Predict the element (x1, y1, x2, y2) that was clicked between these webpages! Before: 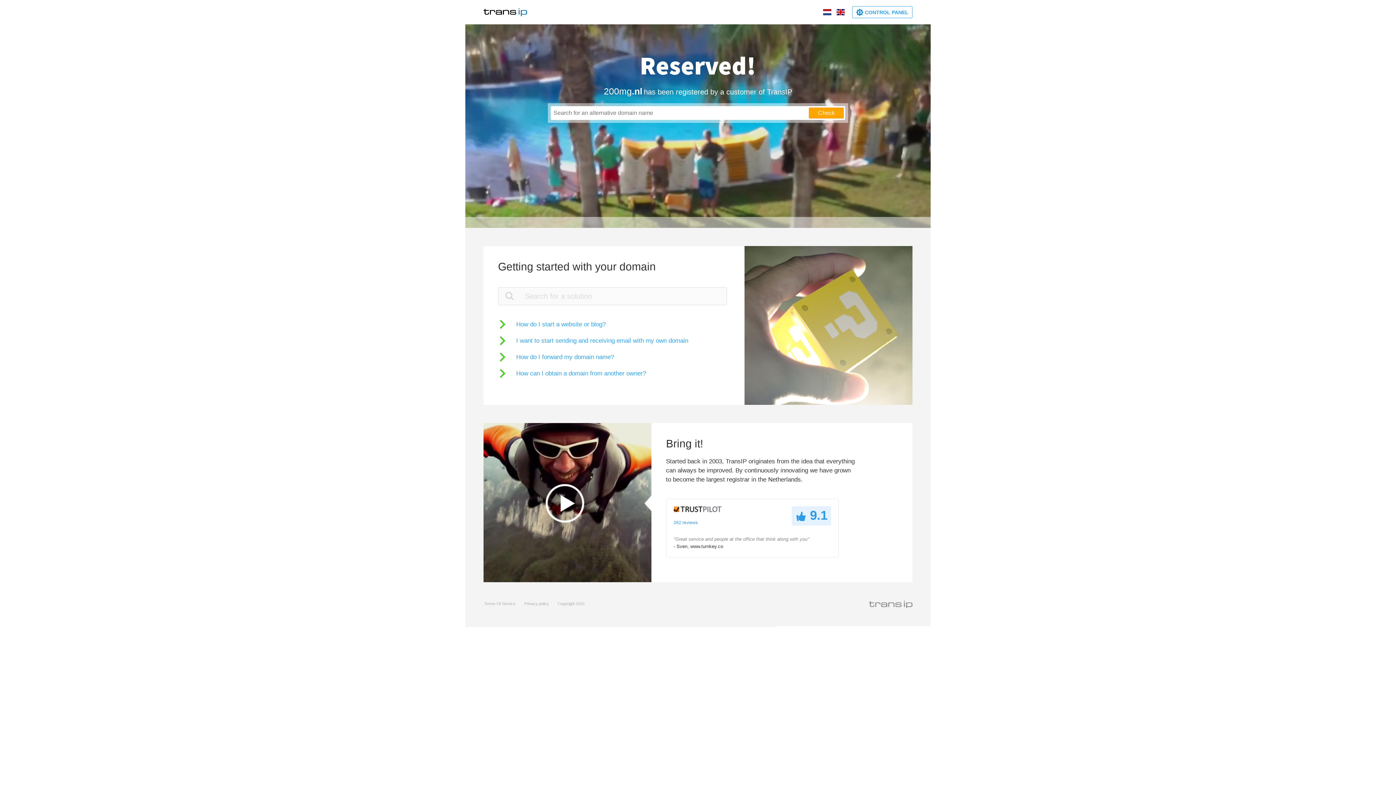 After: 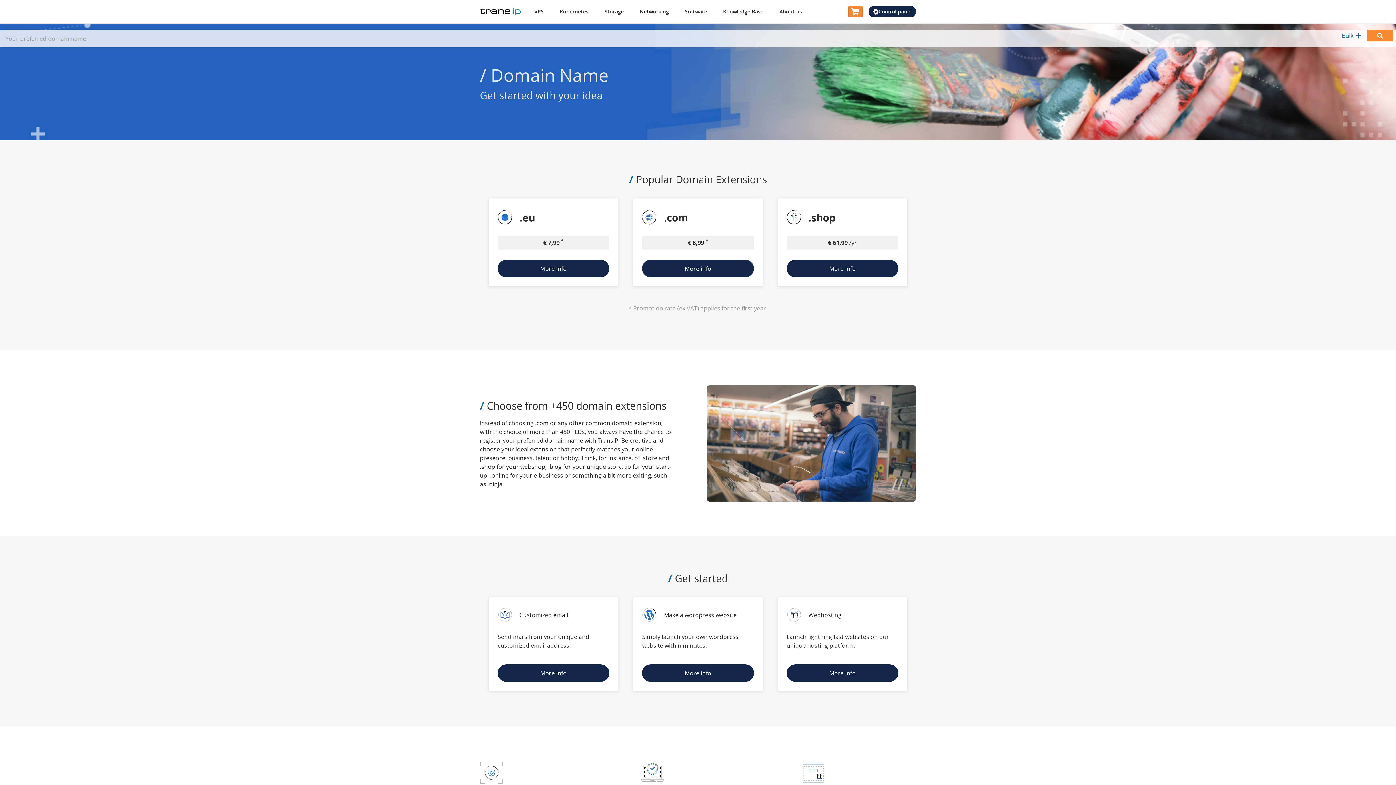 Action: label: Check bbox: (809, 107, 844, 118)